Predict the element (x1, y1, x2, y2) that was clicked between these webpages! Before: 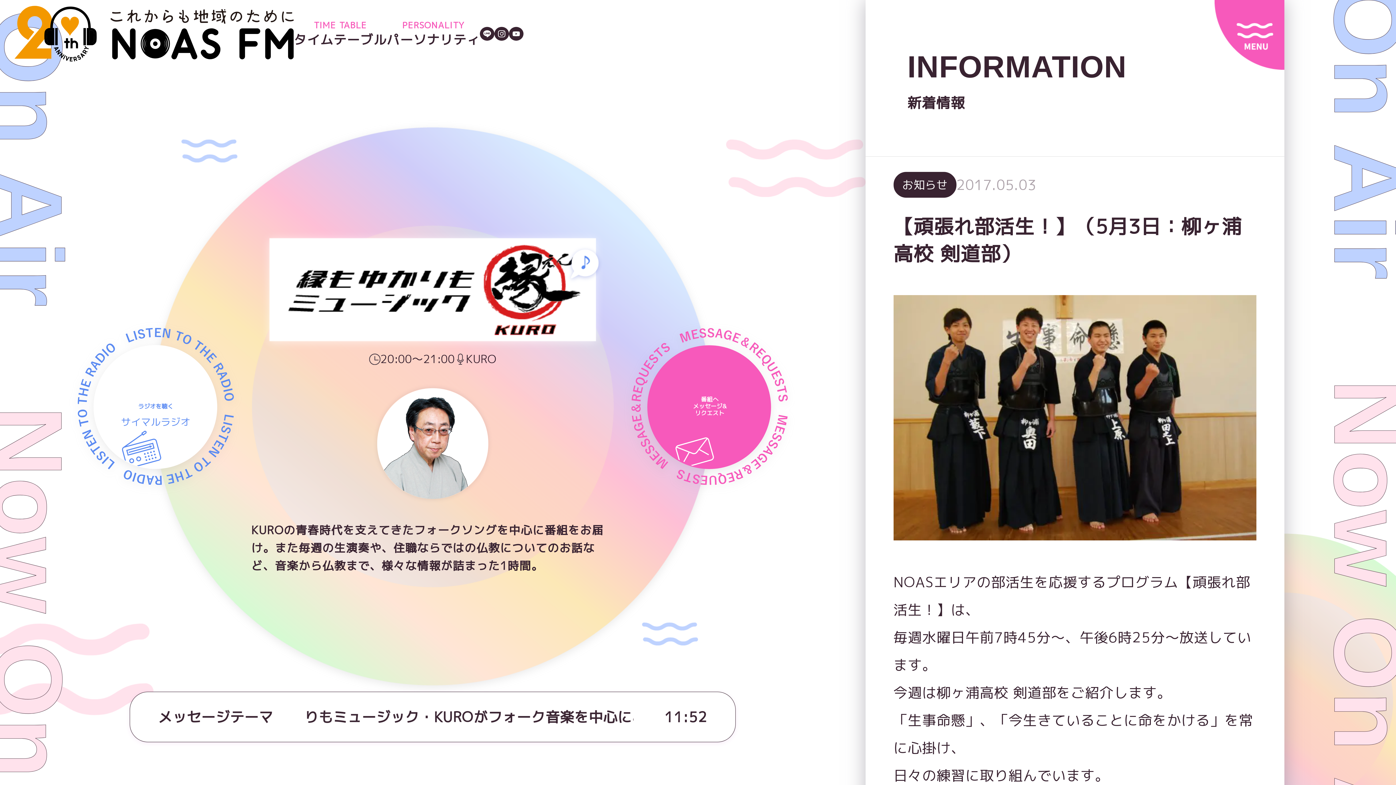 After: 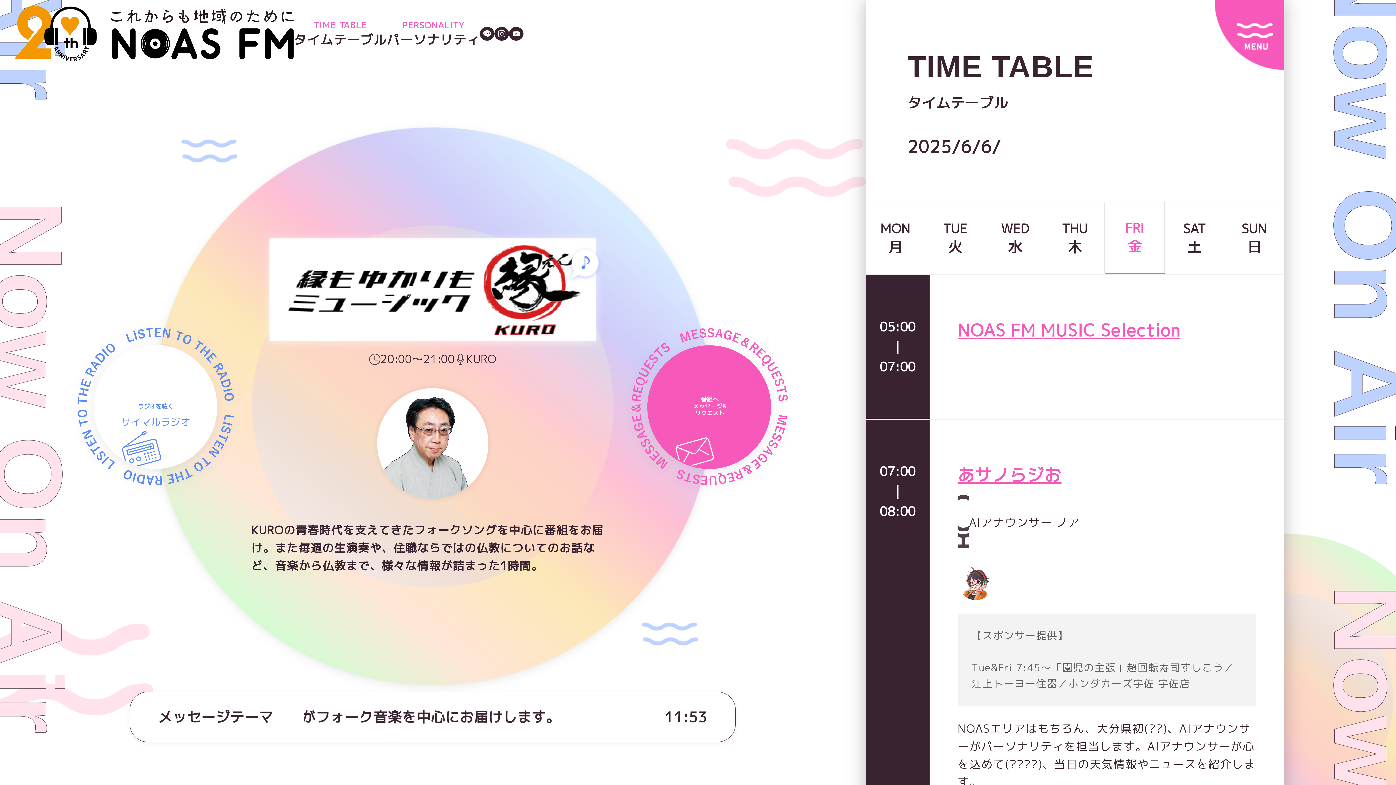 Action: label: TIME TABLE
タイムテーブル bbox: (293, 19, 386, 48)